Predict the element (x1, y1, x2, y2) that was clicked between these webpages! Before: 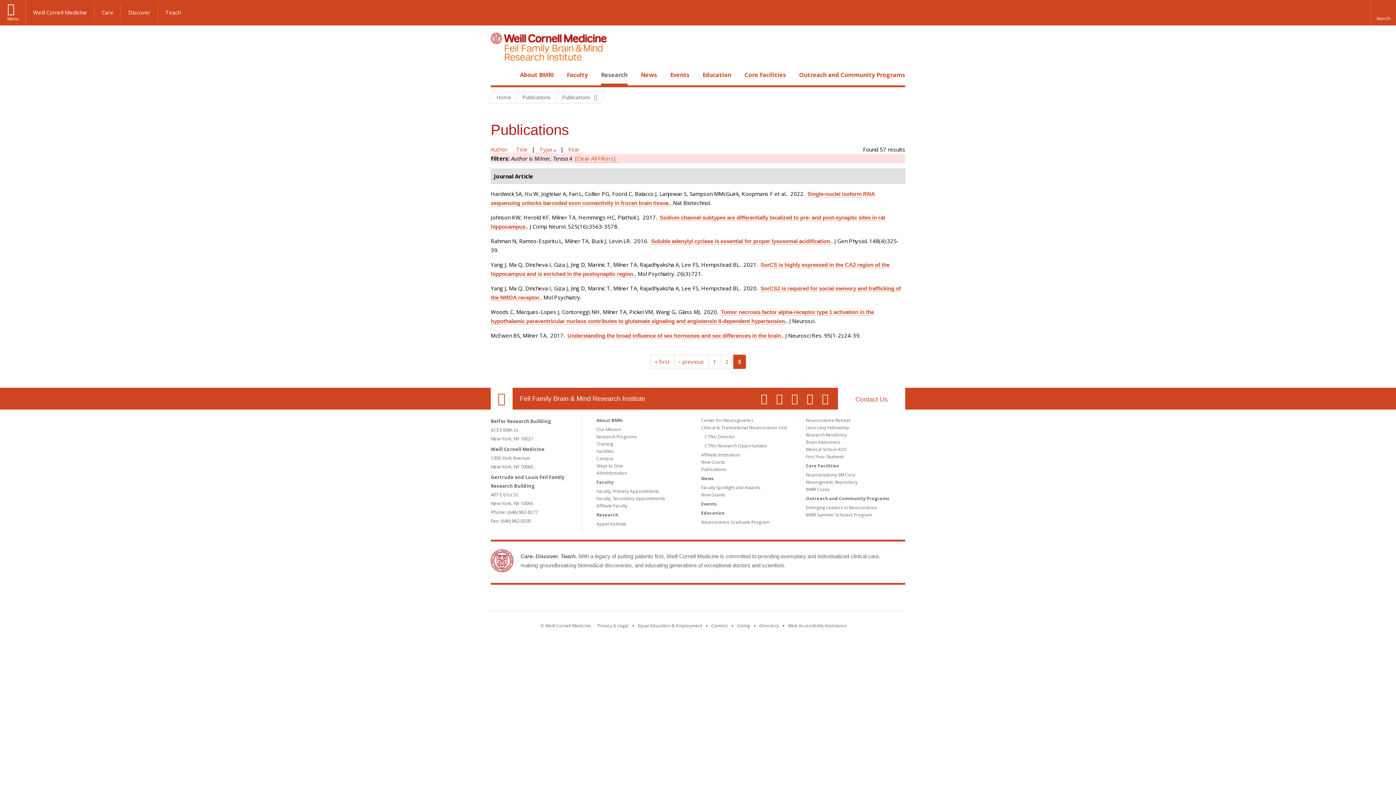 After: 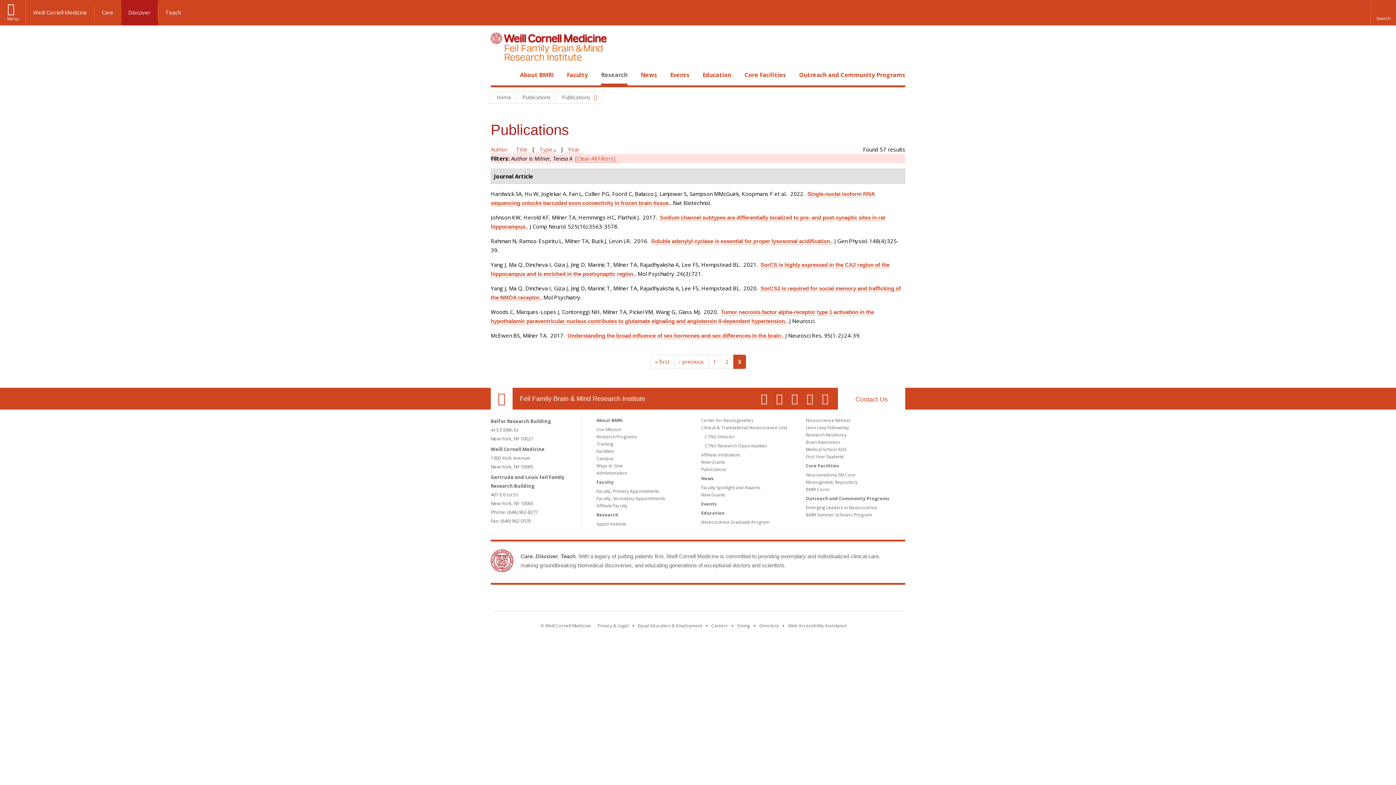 Action: bbox: (121, 3, 158, 21) label: Discover